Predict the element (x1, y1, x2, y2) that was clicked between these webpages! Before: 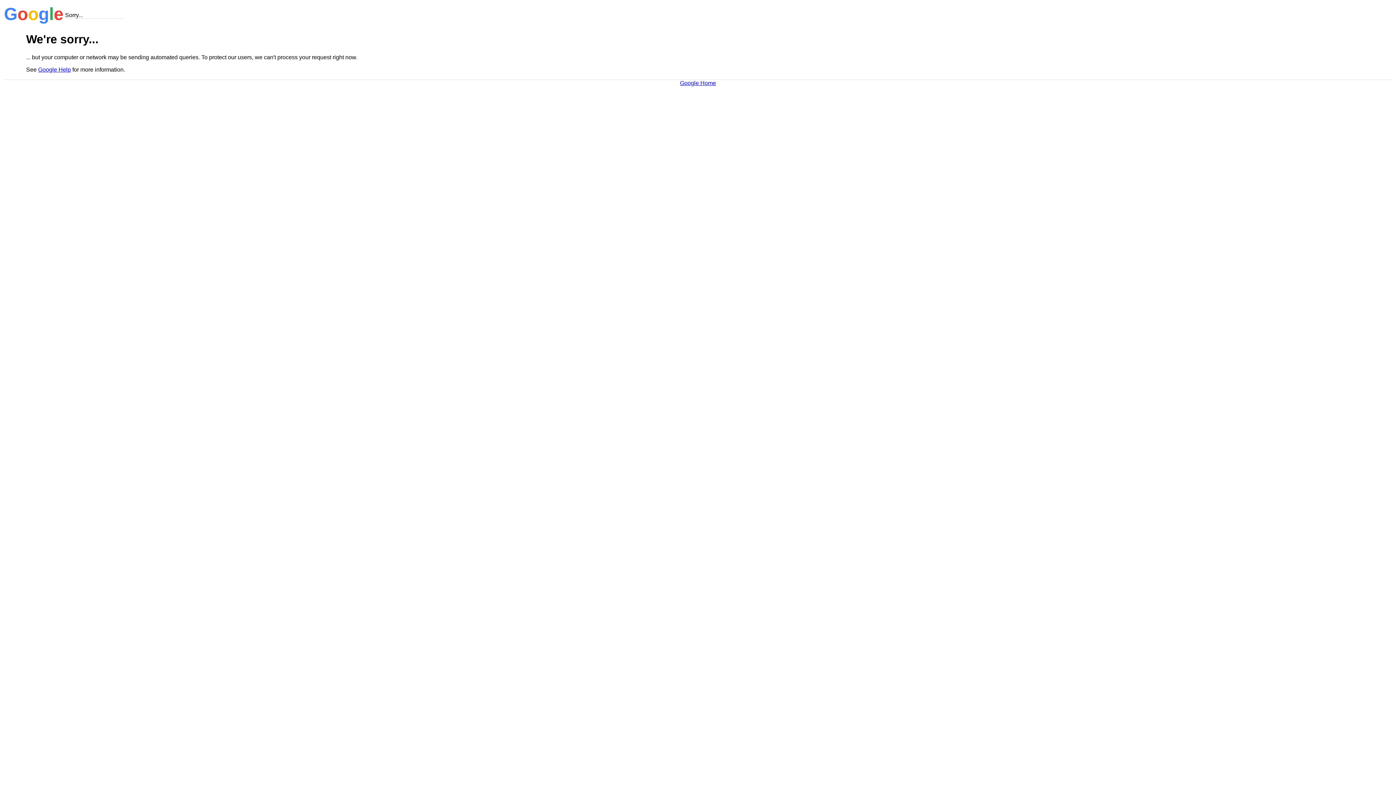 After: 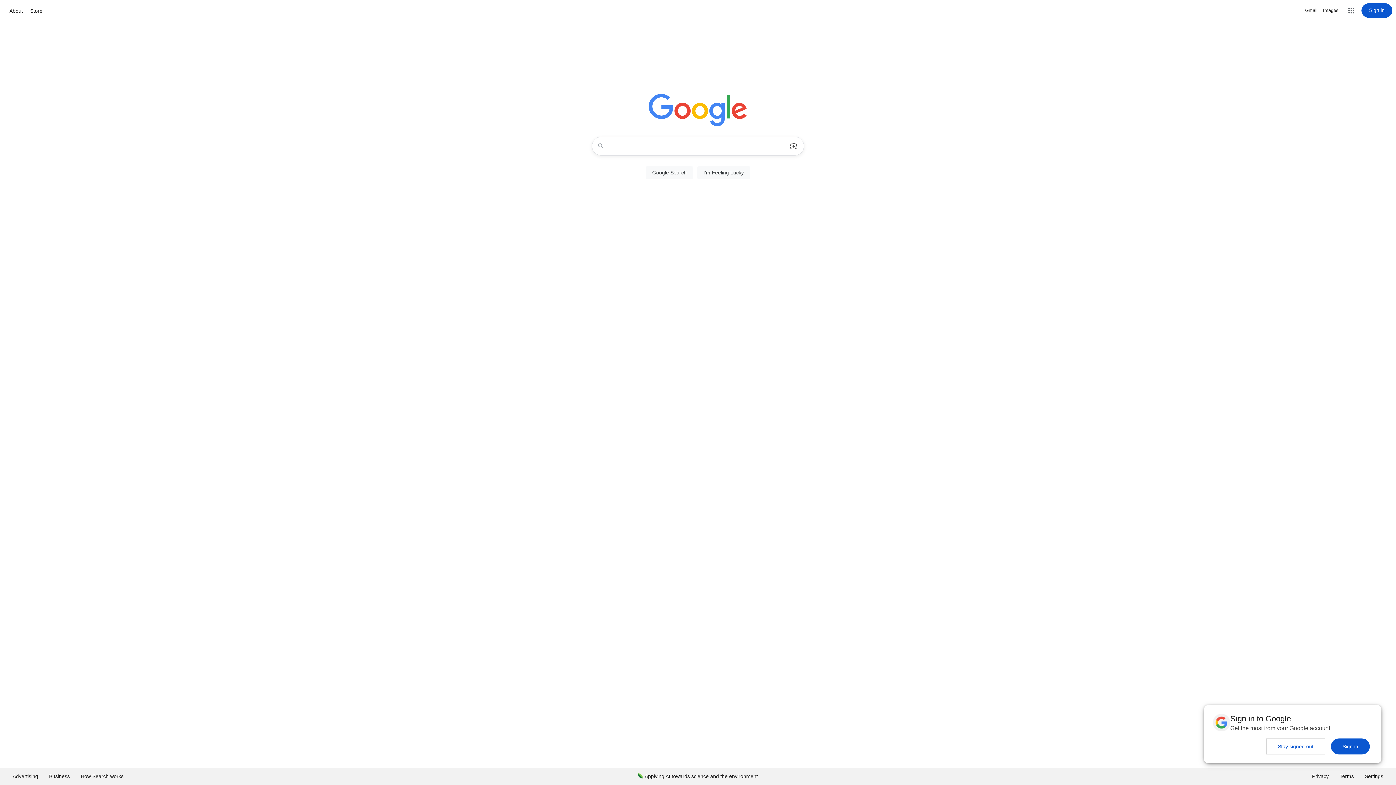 Action: bbox: (680, 79, 716, 86) label: Google Home